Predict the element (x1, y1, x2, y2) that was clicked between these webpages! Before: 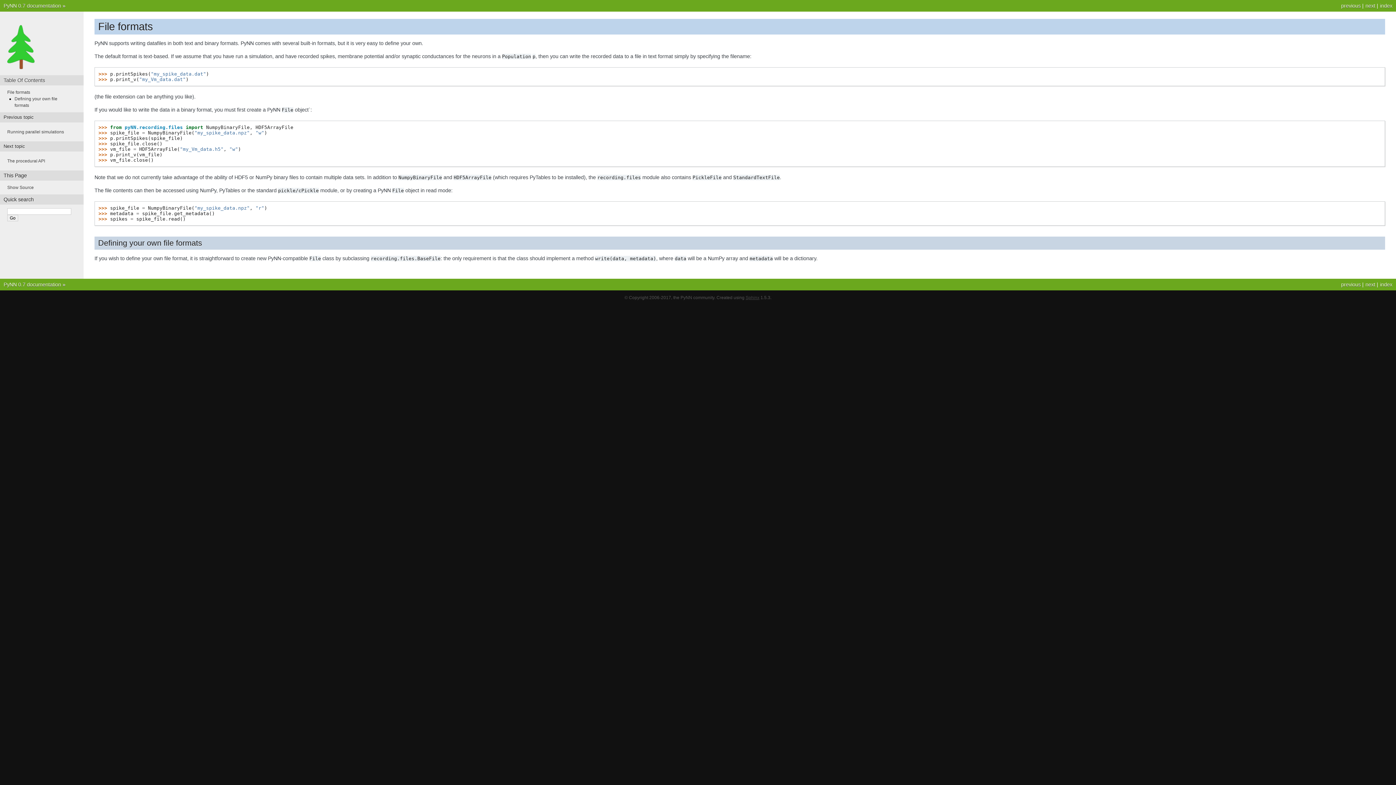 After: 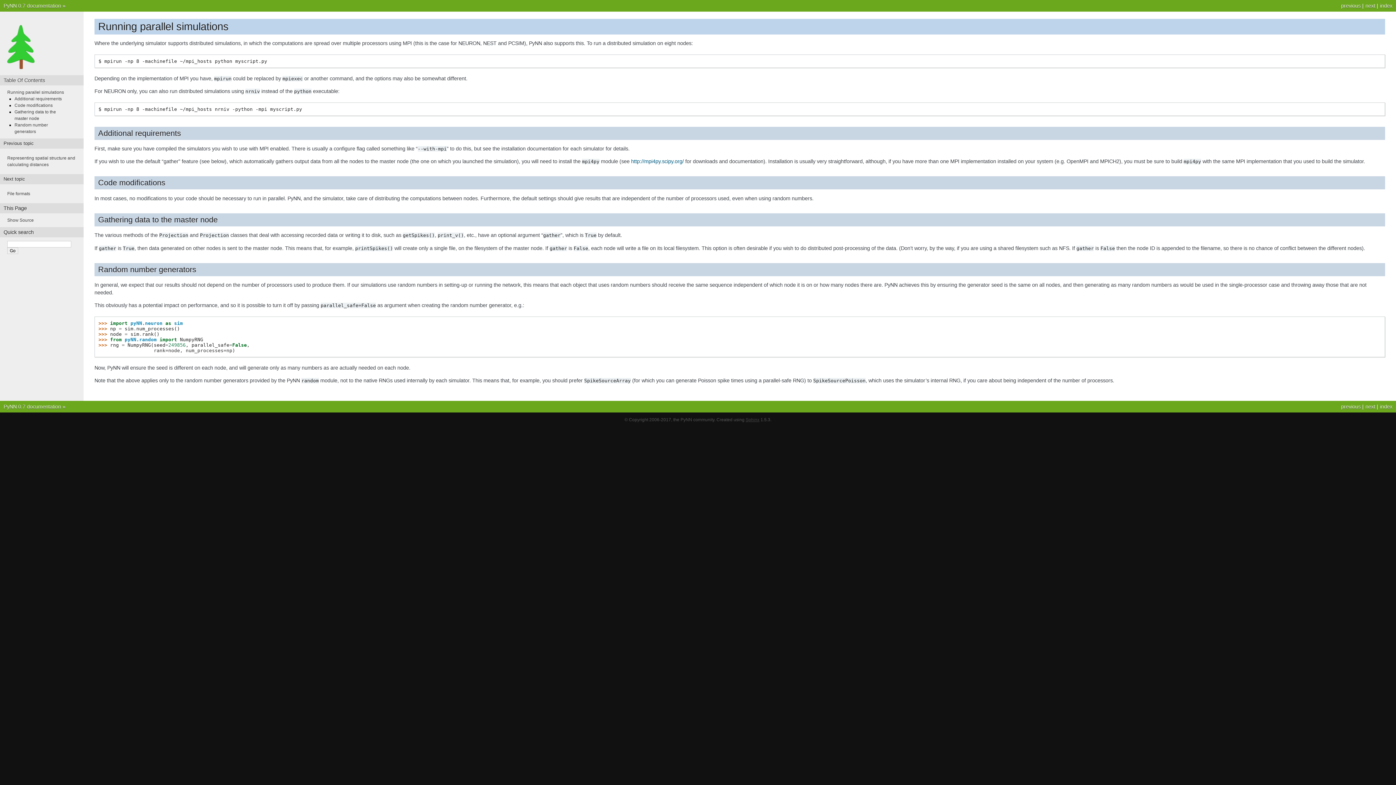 Action: label: Running parallel simulations bbox: (7, 129, 64, 134)